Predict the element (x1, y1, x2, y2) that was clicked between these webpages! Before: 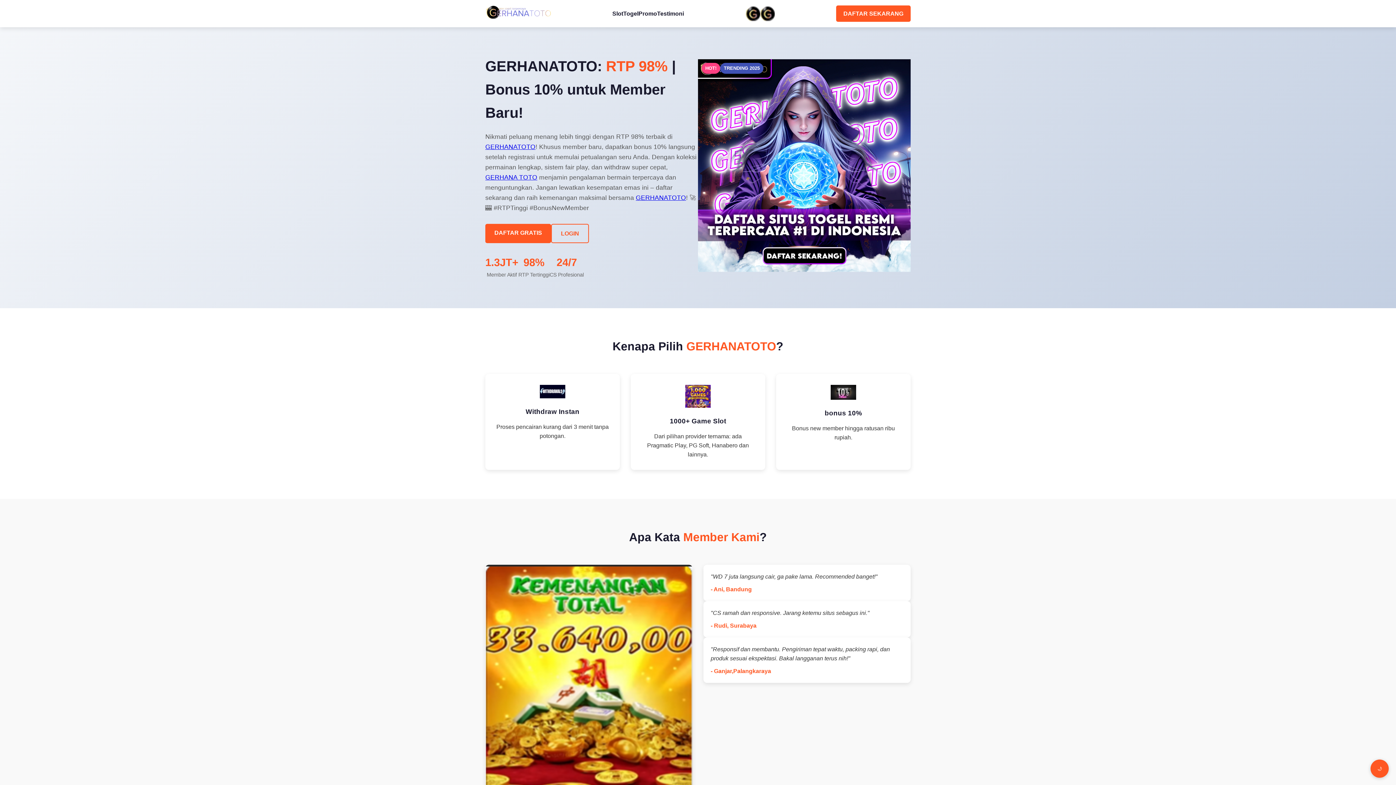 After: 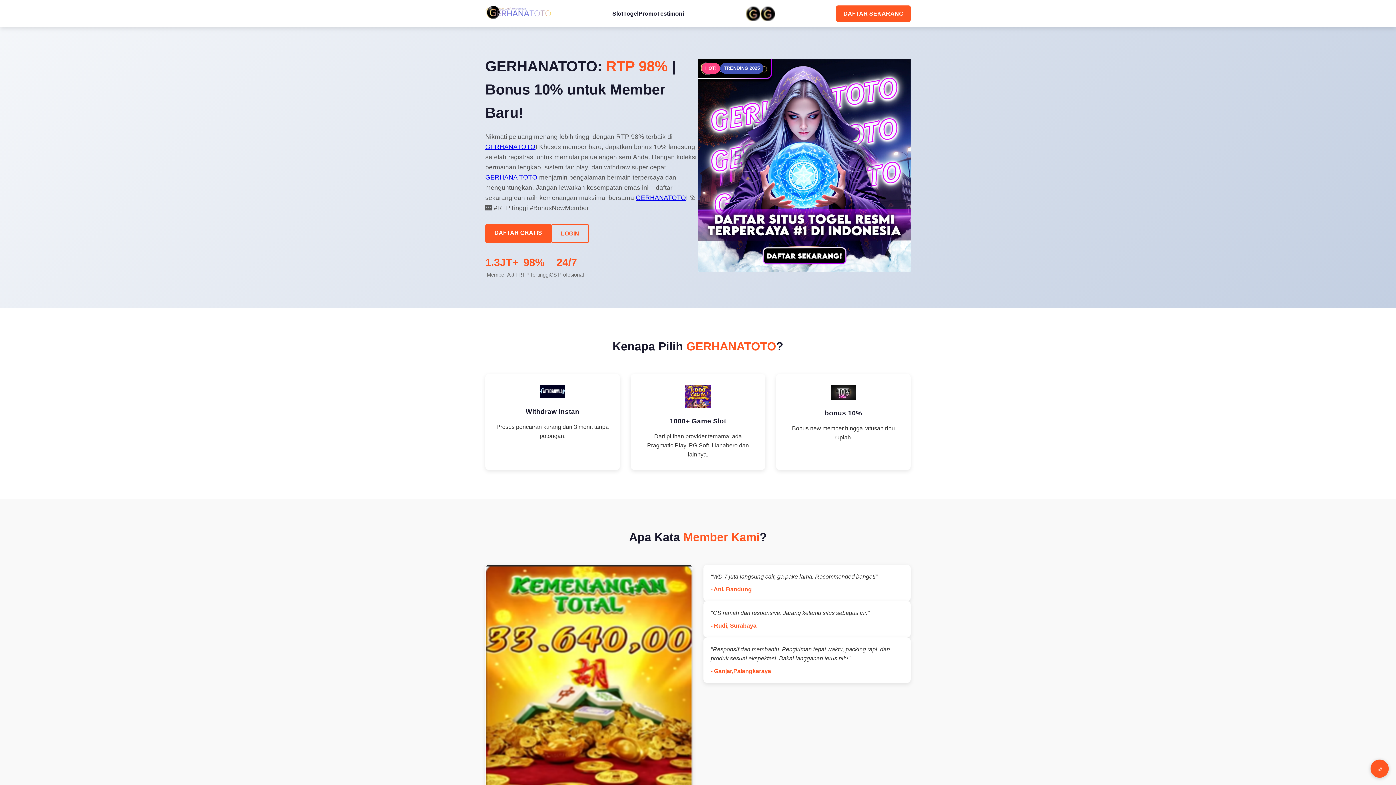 Action: bbox: (657, 10, 684, 16) label: Testimoni